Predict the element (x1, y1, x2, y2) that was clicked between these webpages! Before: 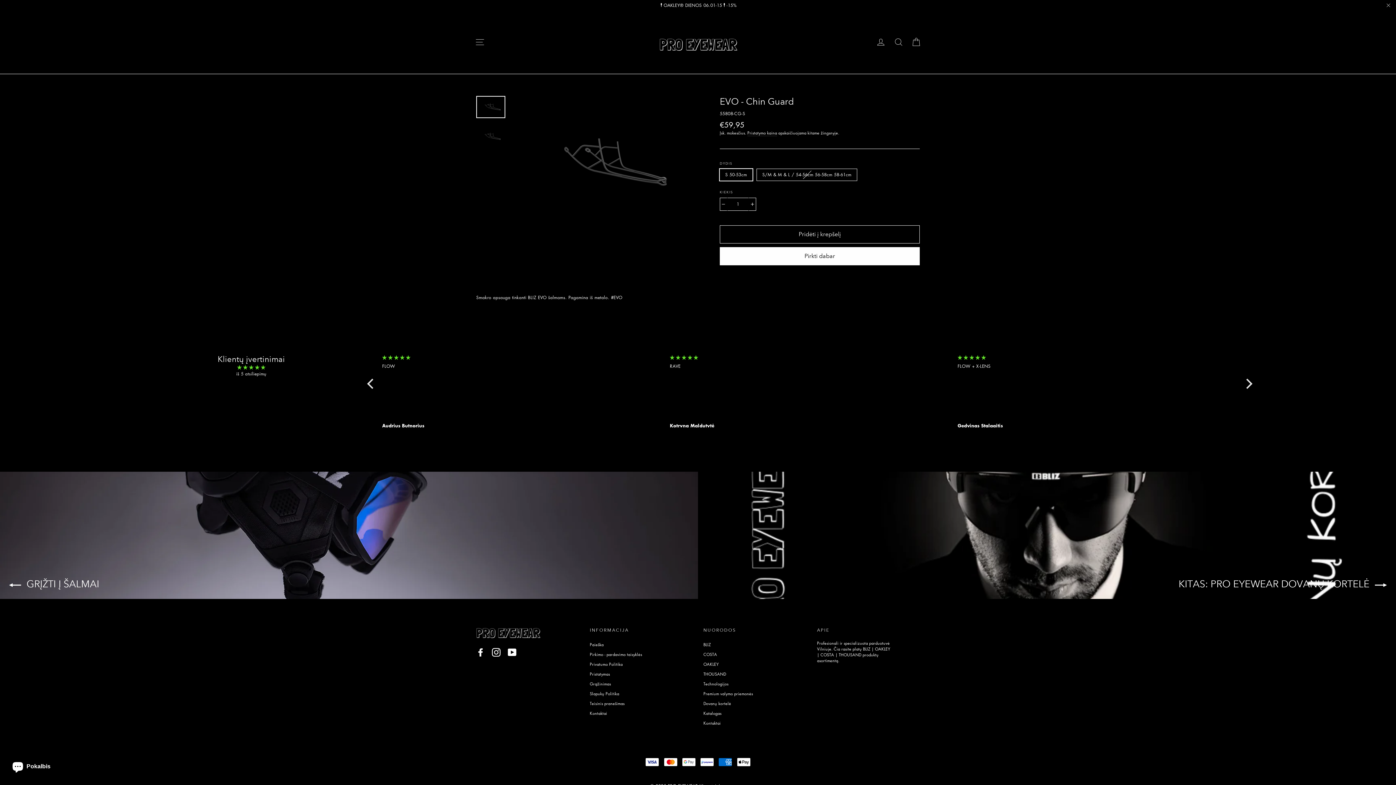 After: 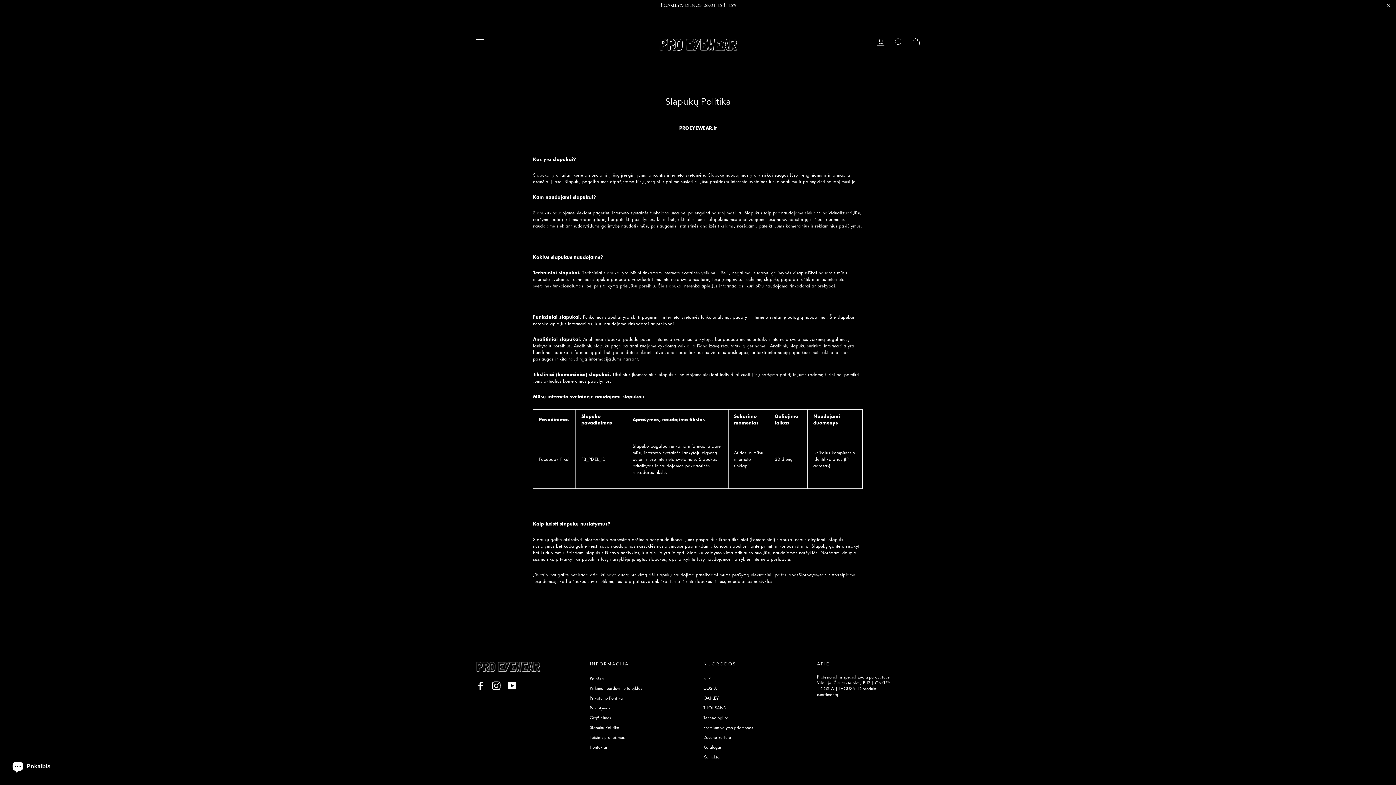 Action: bbox: (590, 689, 692, 698) label: Slapukų Politika